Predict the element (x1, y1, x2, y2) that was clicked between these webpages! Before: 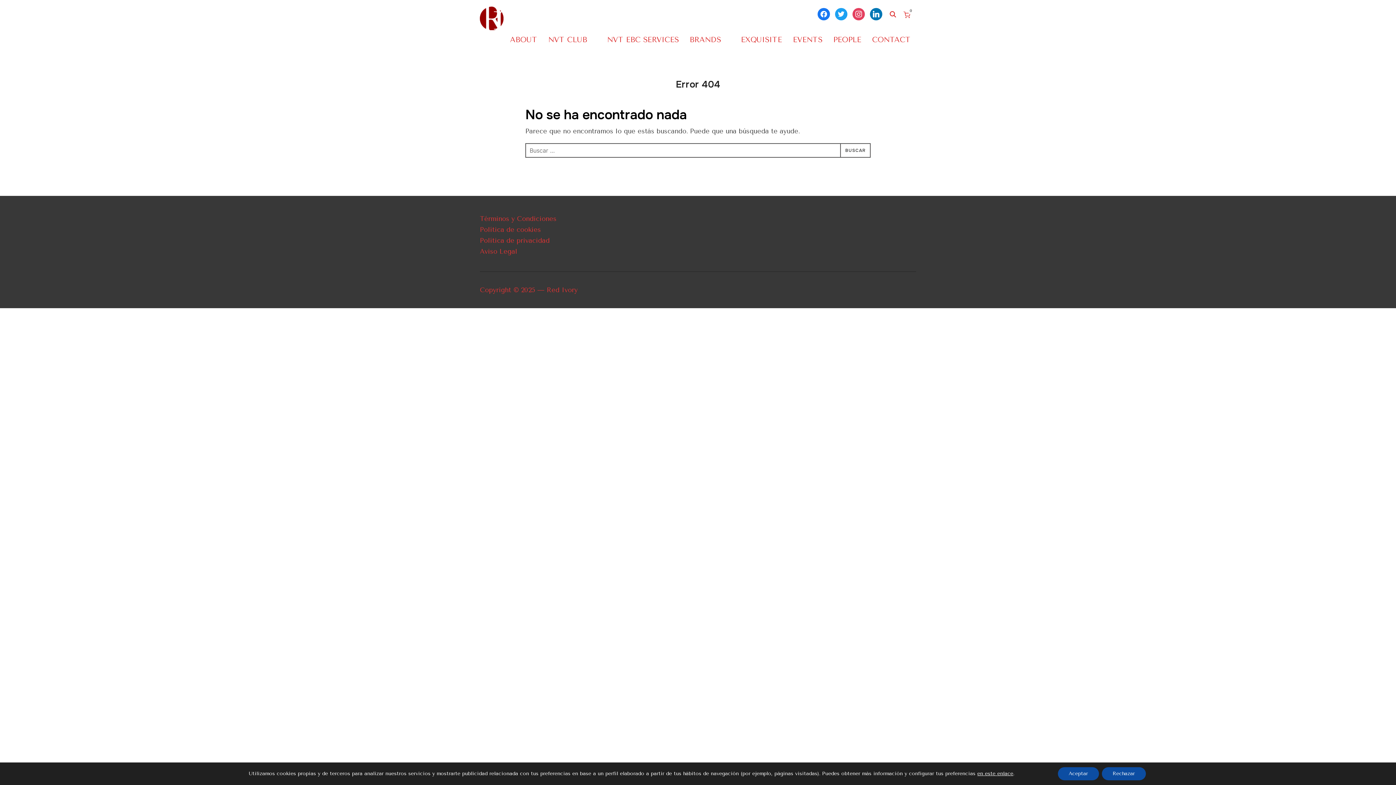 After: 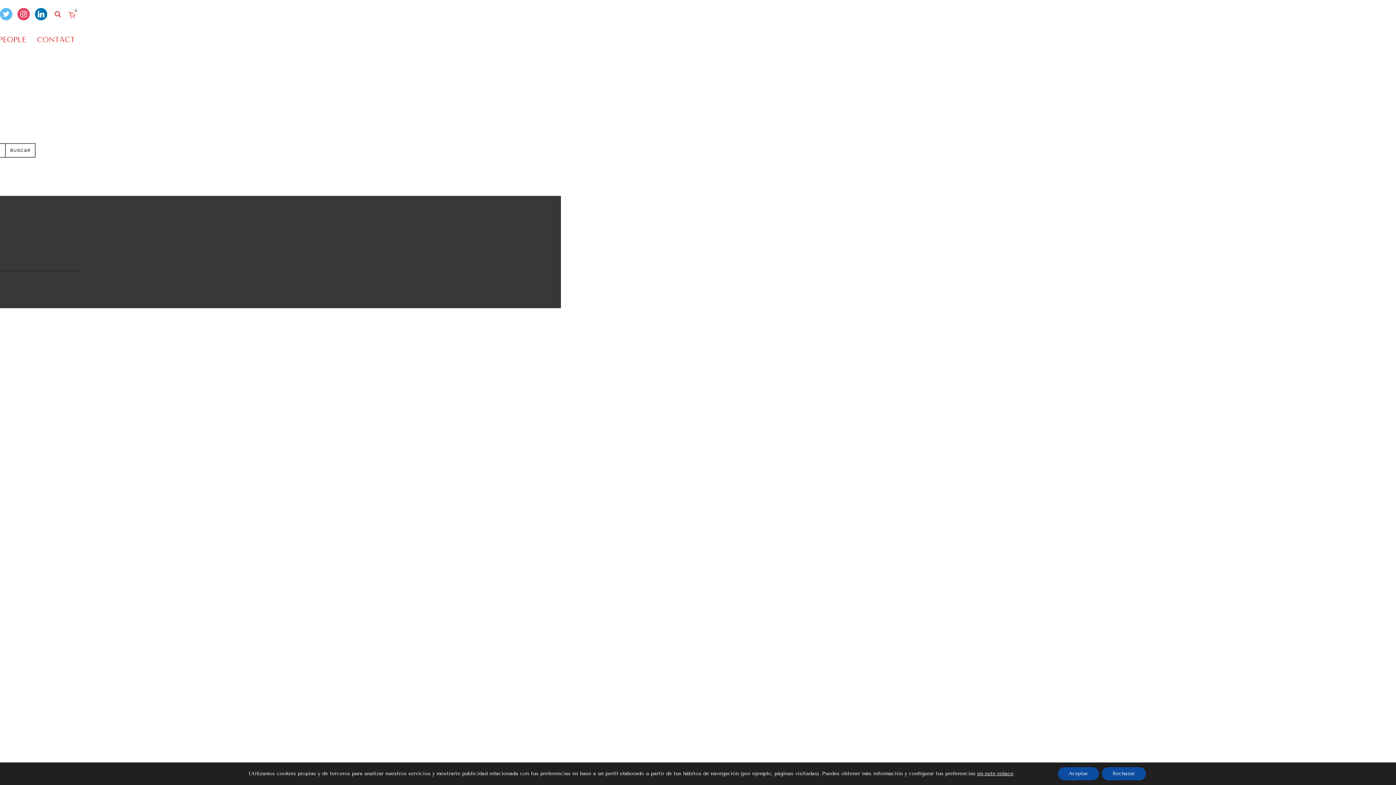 Action: bbox: (835, 9, 847, 17) label: twitter